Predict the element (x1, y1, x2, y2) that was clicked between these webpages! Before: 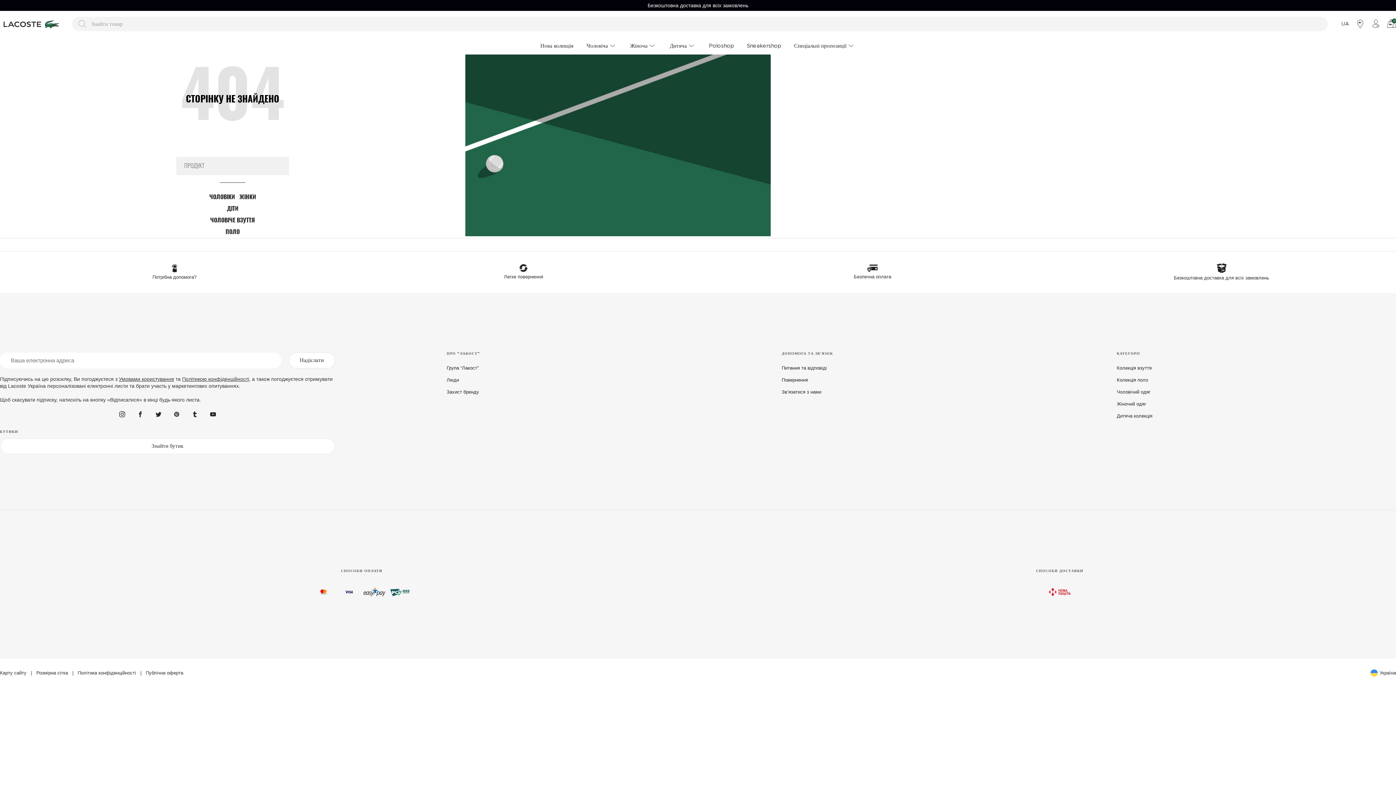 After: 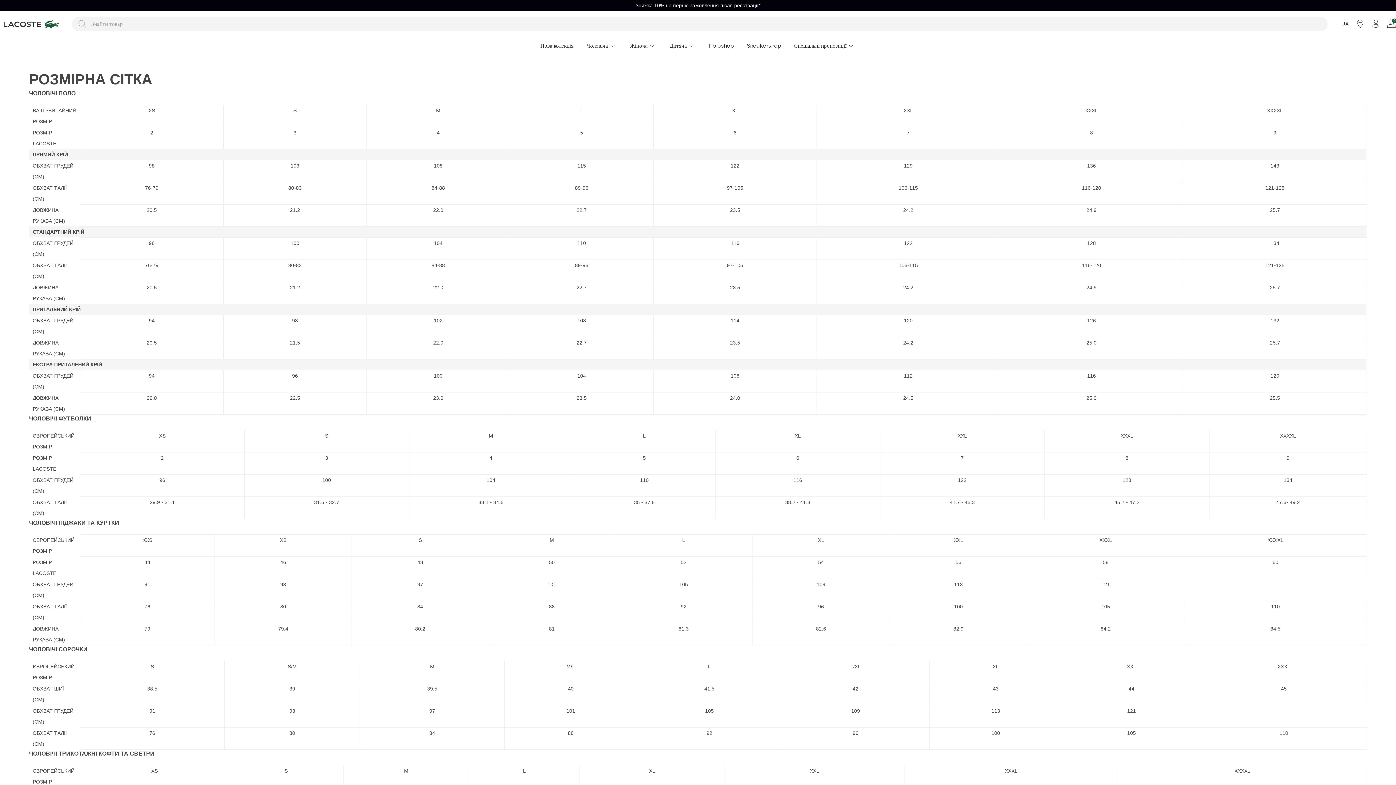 Action: bbox: (36, 670, 70, 676) label: Розмірна сітка